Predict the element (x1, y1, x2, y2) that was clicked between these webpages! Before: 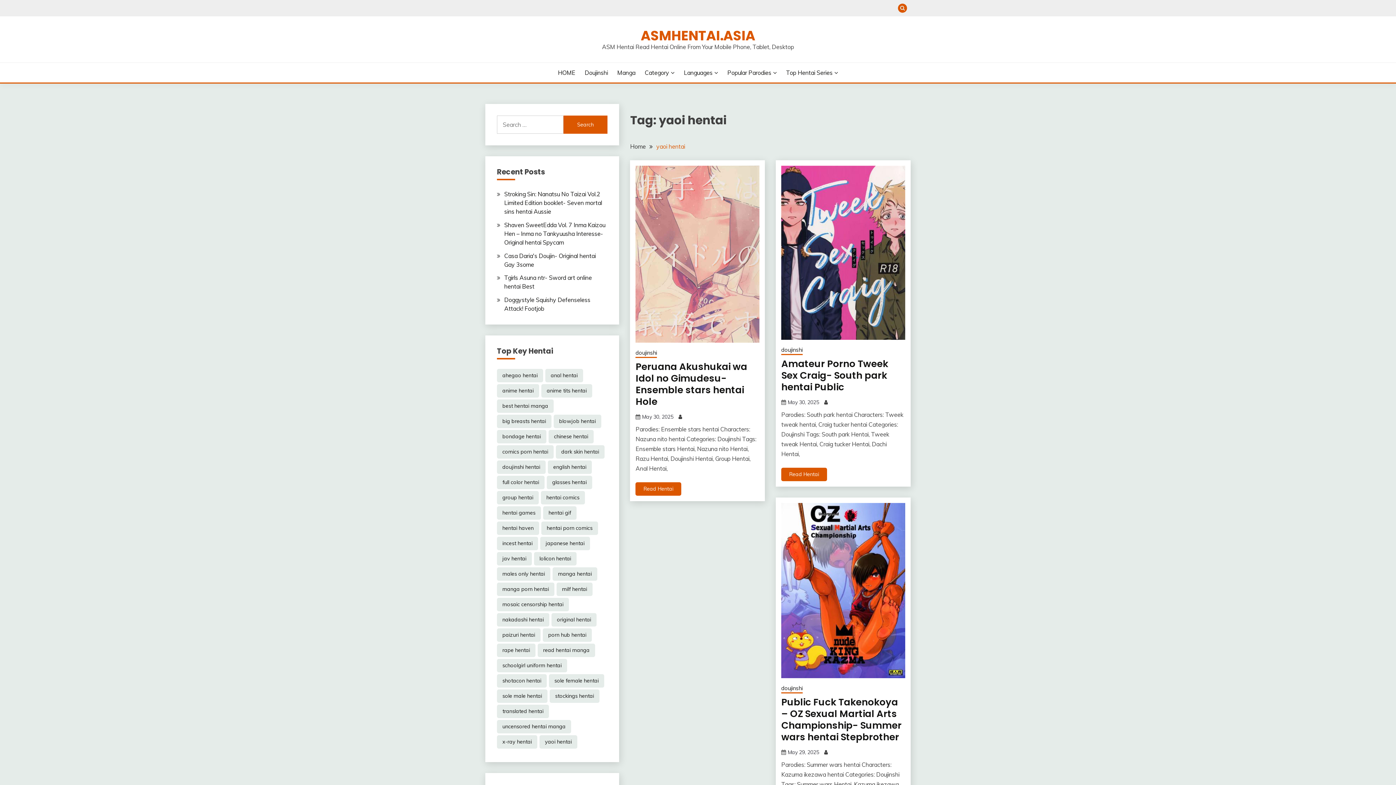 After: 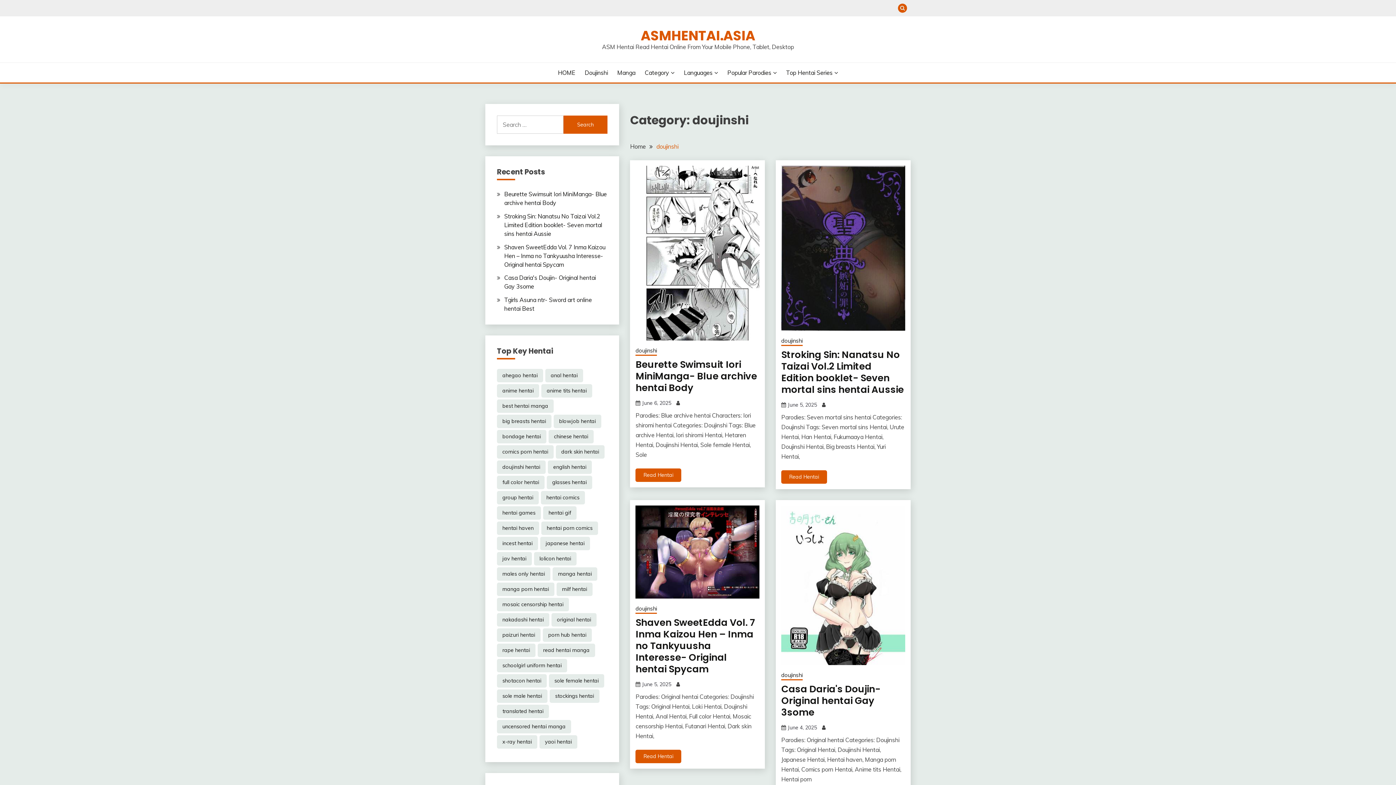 Action: label: doujinshi bbox: (635, 349, 657, 358)